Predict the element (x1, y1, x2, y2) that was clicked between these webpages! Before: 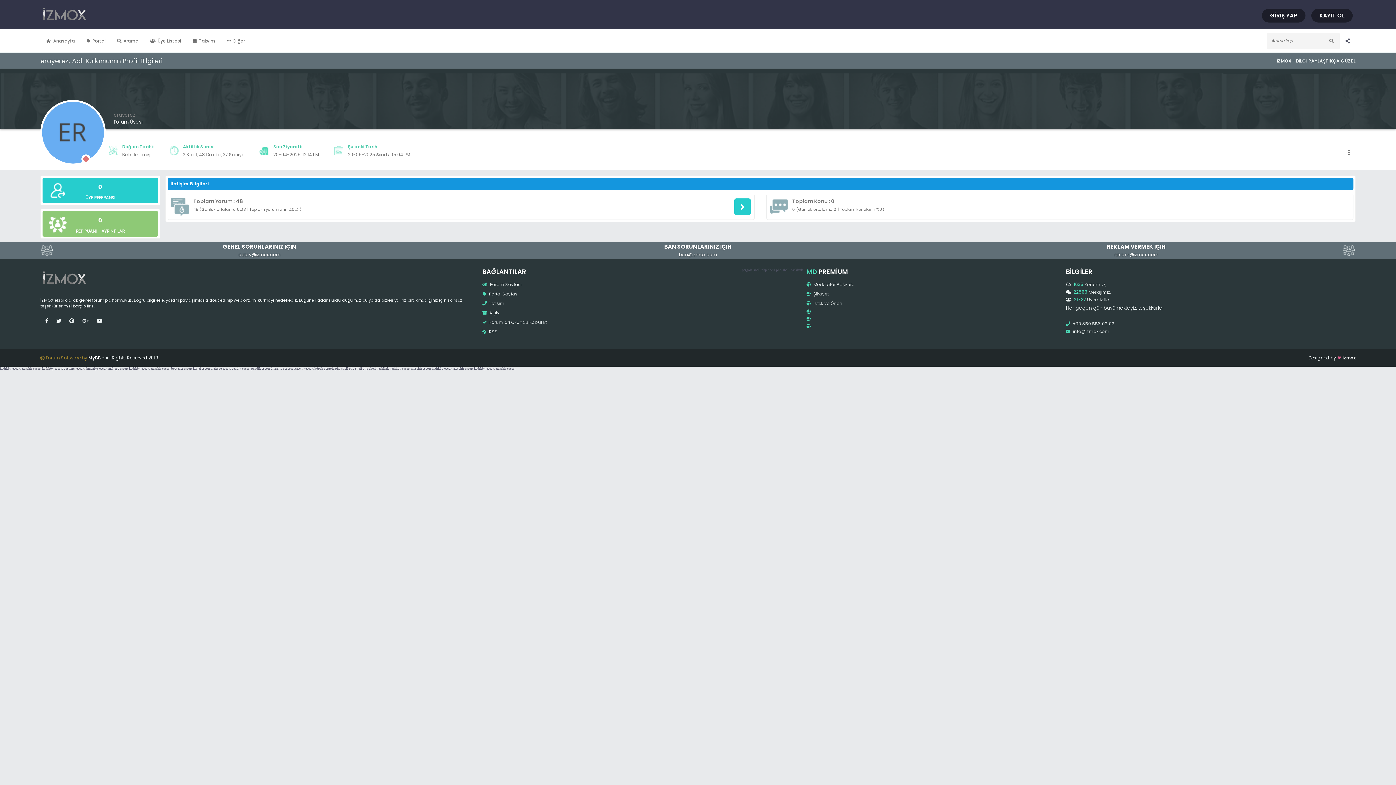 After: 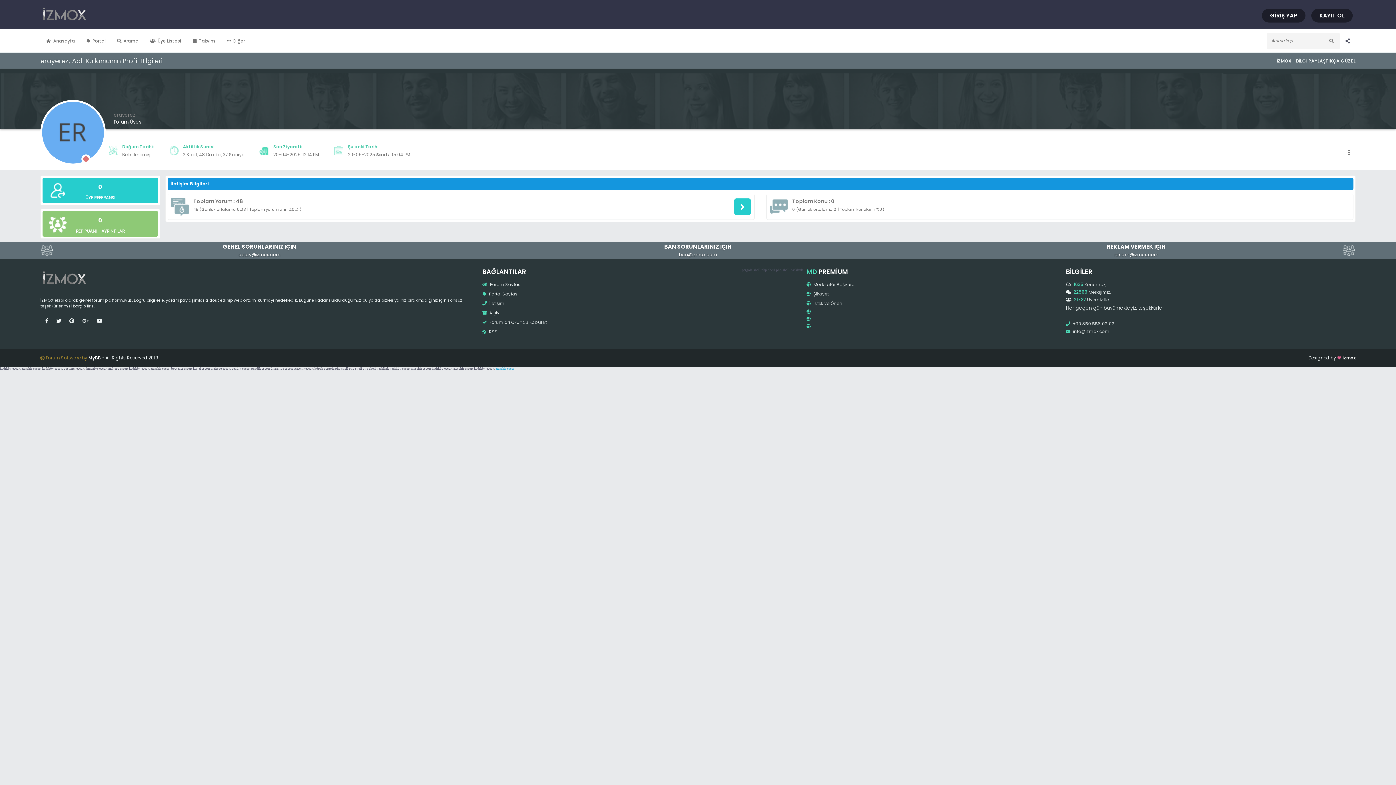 Action: label: ataşehir escort bbox: (495, 367, 515, 370)